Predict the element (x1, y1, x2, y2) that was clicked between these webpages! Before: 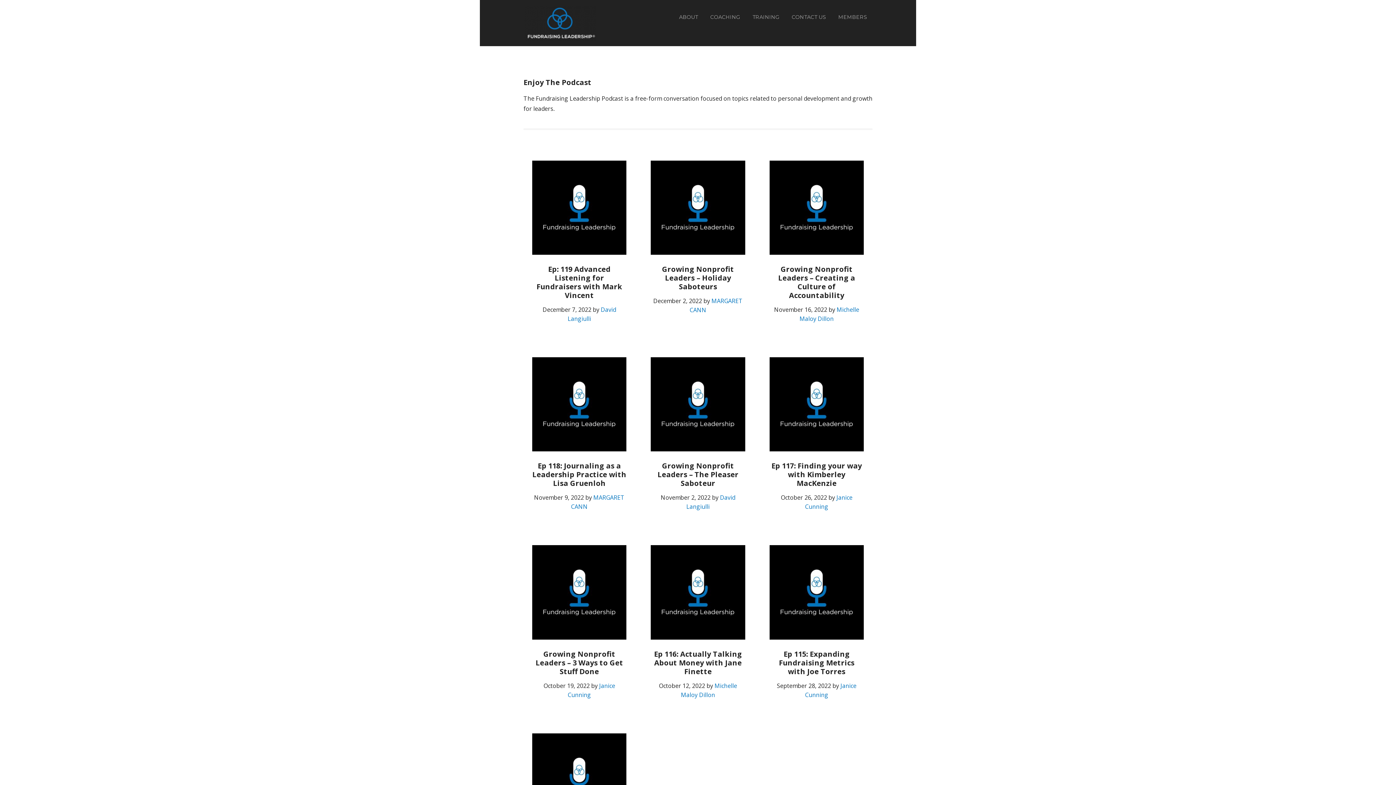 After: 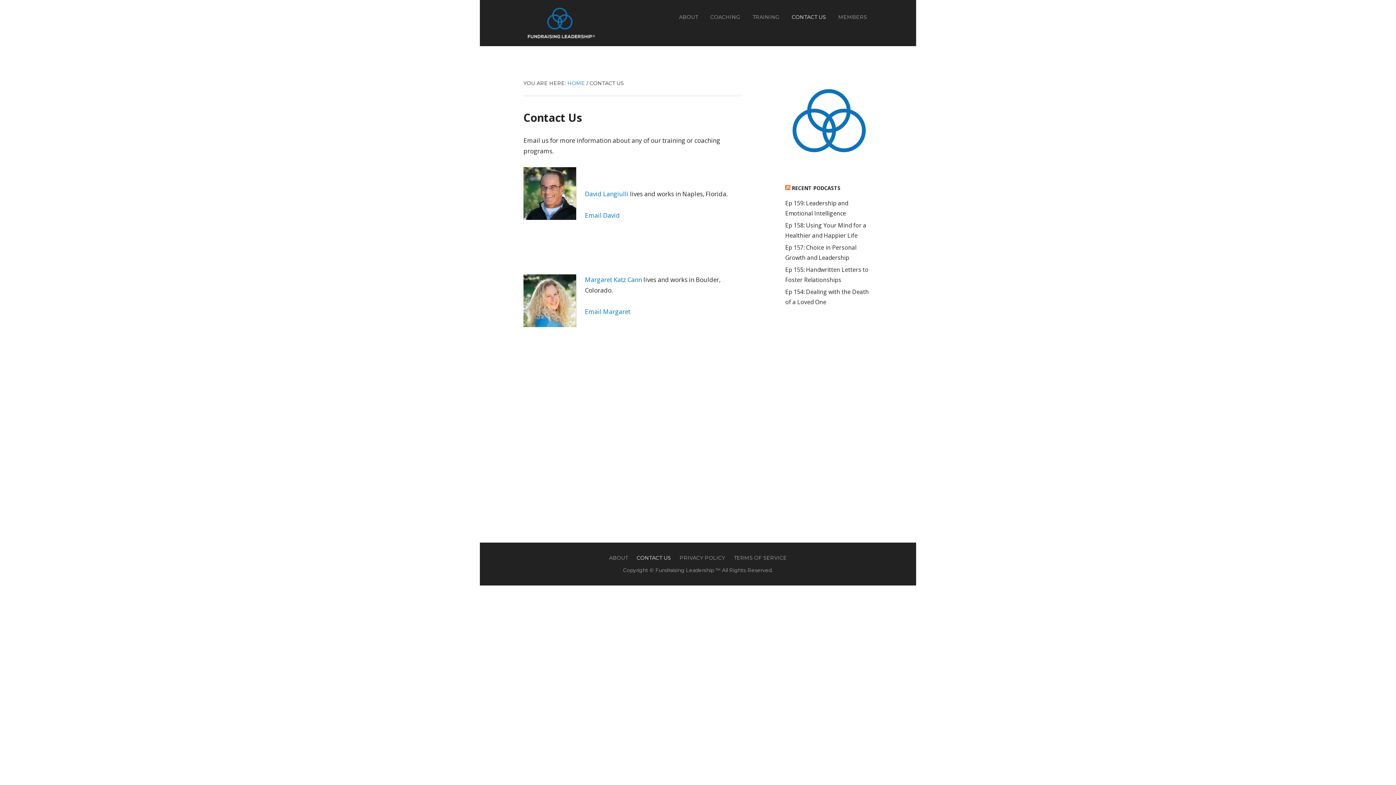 Action: bbox: (786, 9, 831, 25) label: CONTACT US